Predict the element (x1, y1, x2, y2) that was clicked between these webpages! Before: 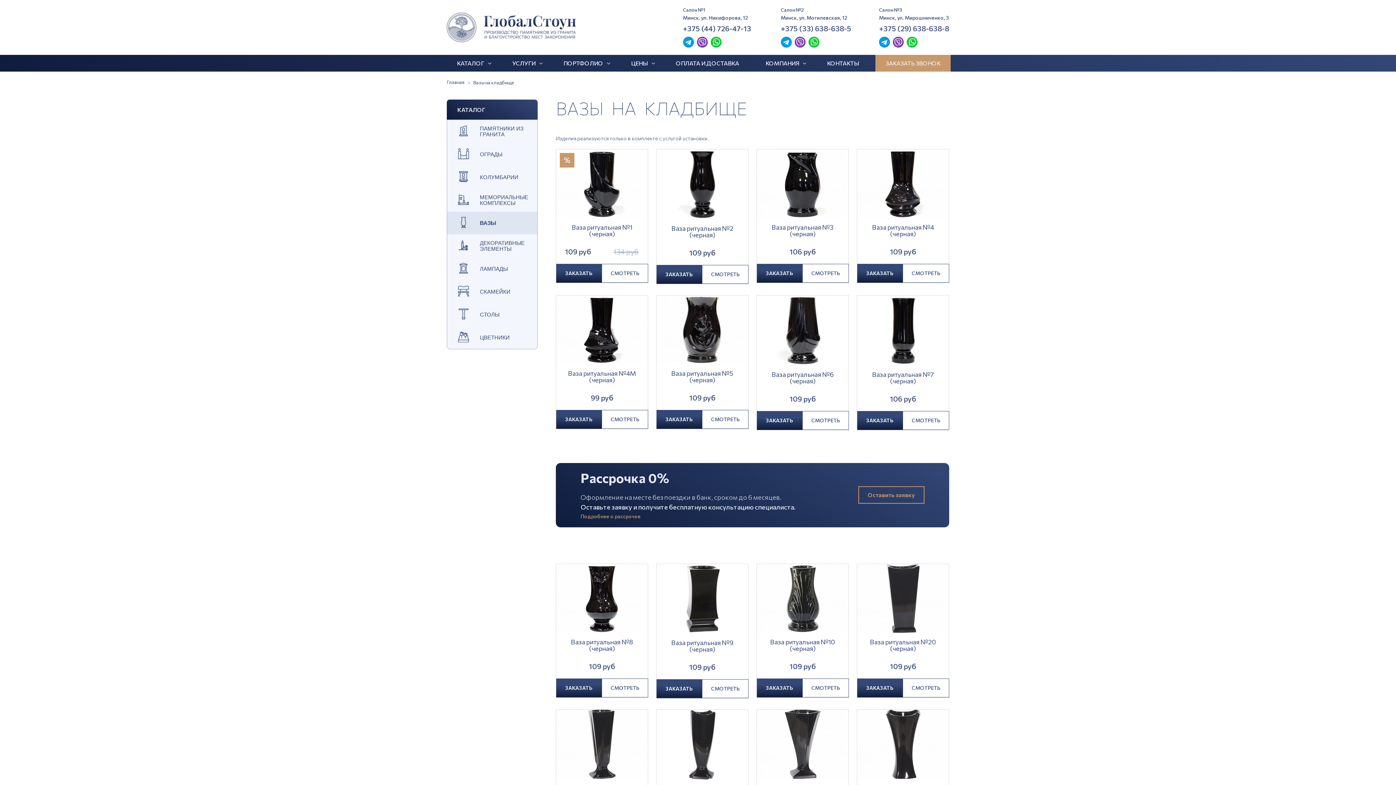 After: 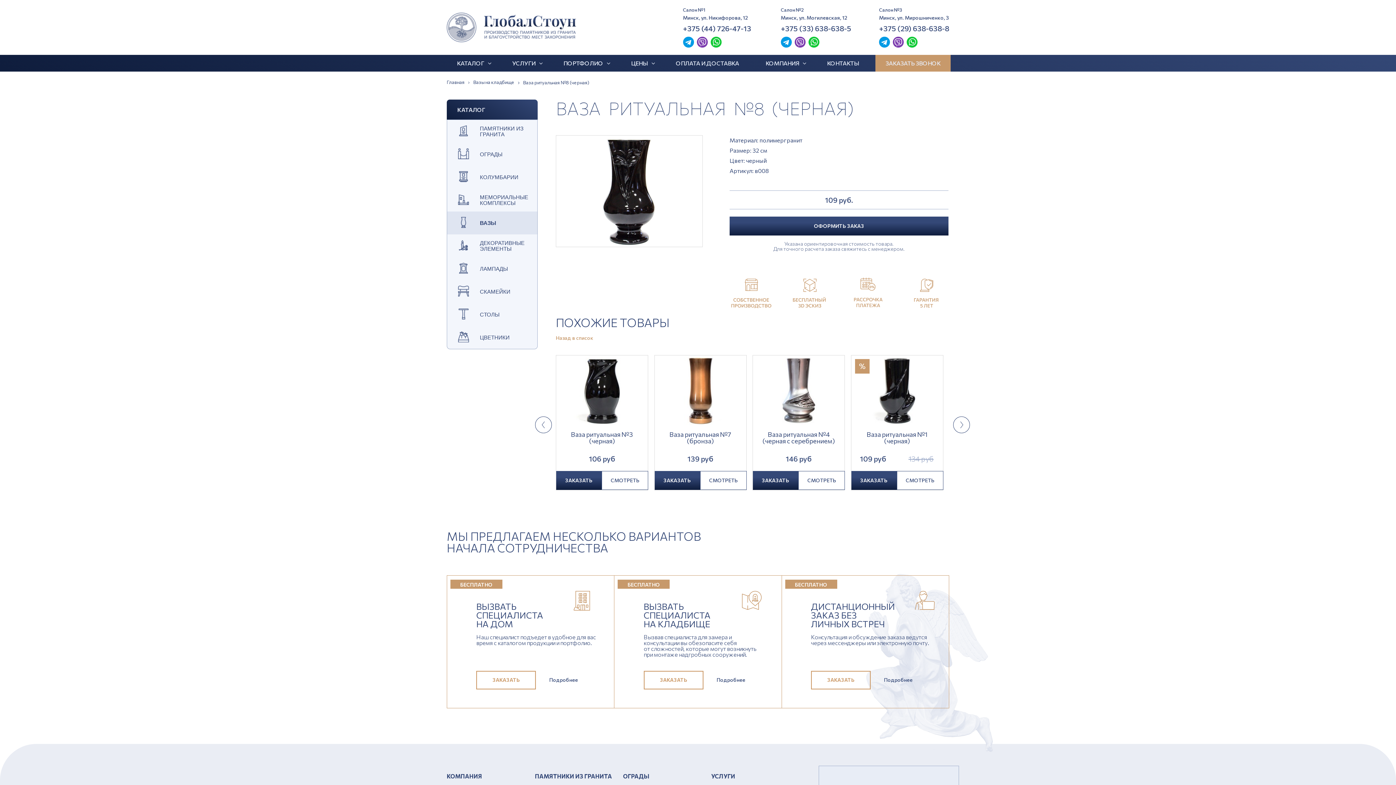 Action: label: Ваза ритуальная №8 (черная) bbox: (563, 638, 640, 662)